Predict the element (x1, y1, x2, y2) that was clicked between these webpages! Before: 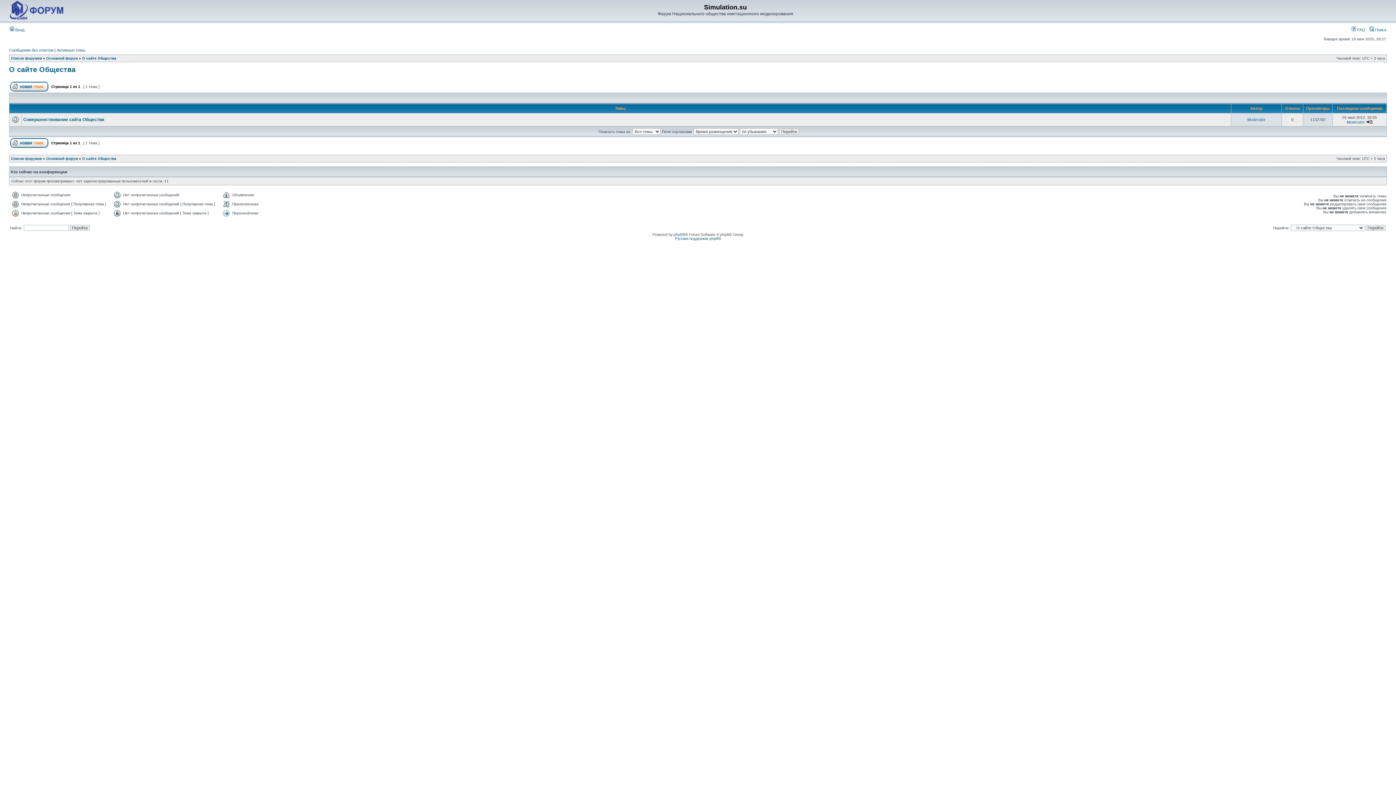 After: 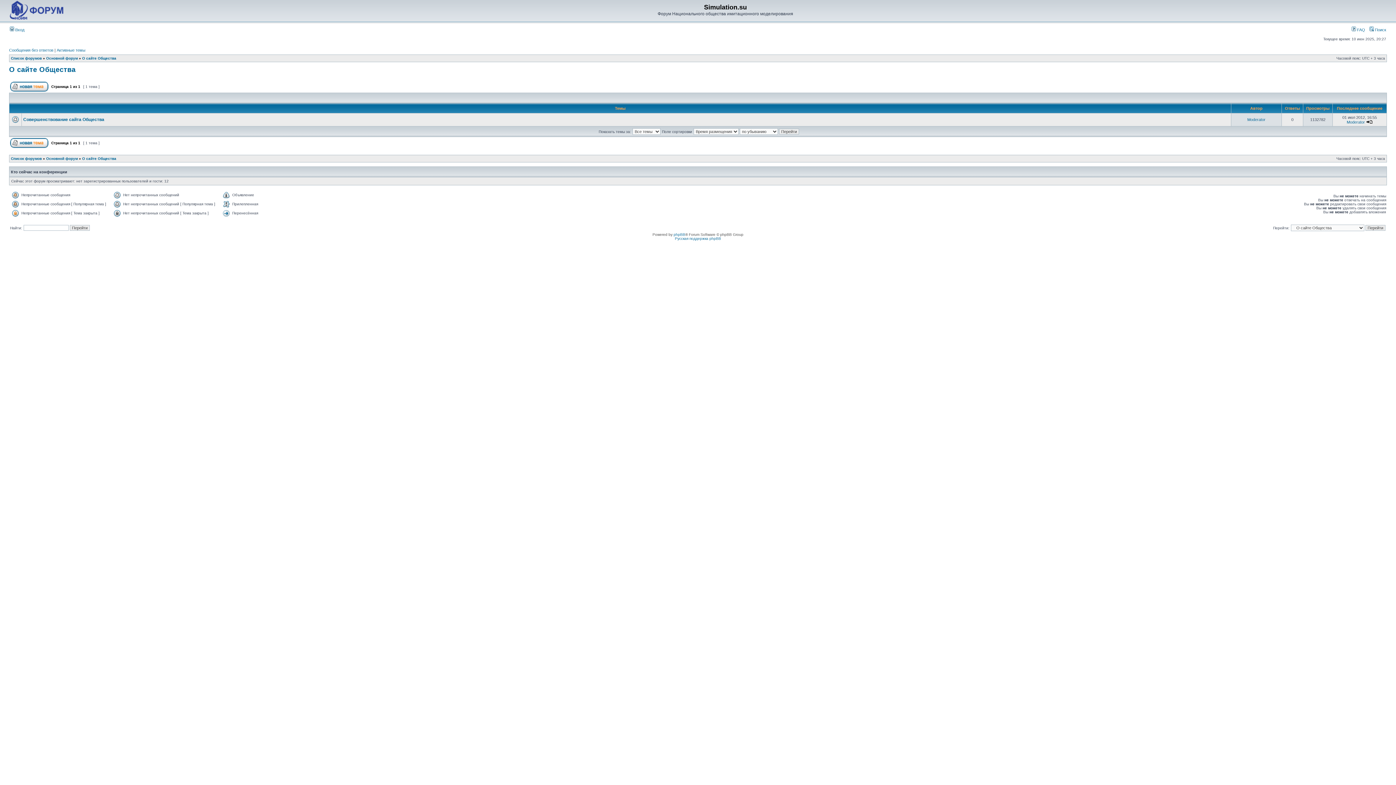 Action: bbox: (82, 56, 116, 60) label: О сайте Общества